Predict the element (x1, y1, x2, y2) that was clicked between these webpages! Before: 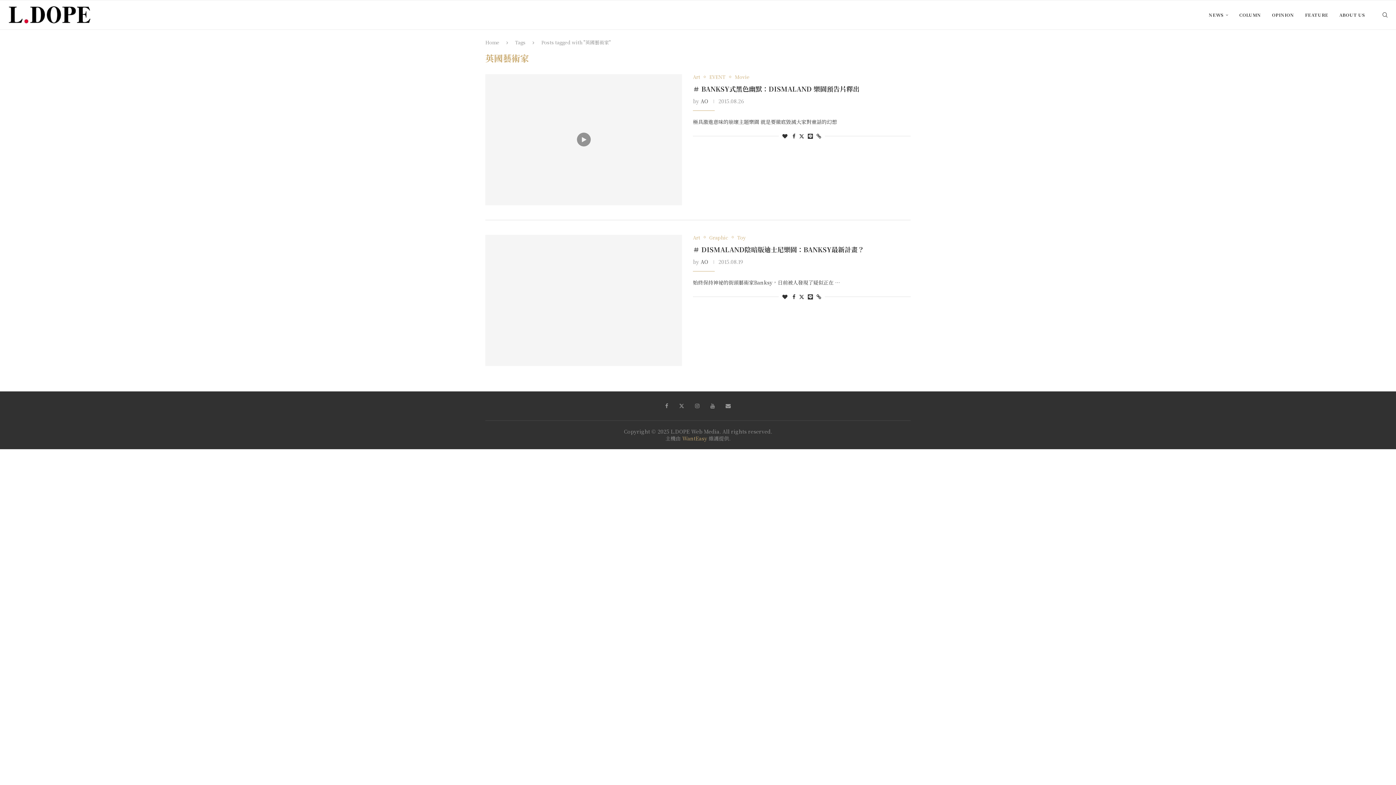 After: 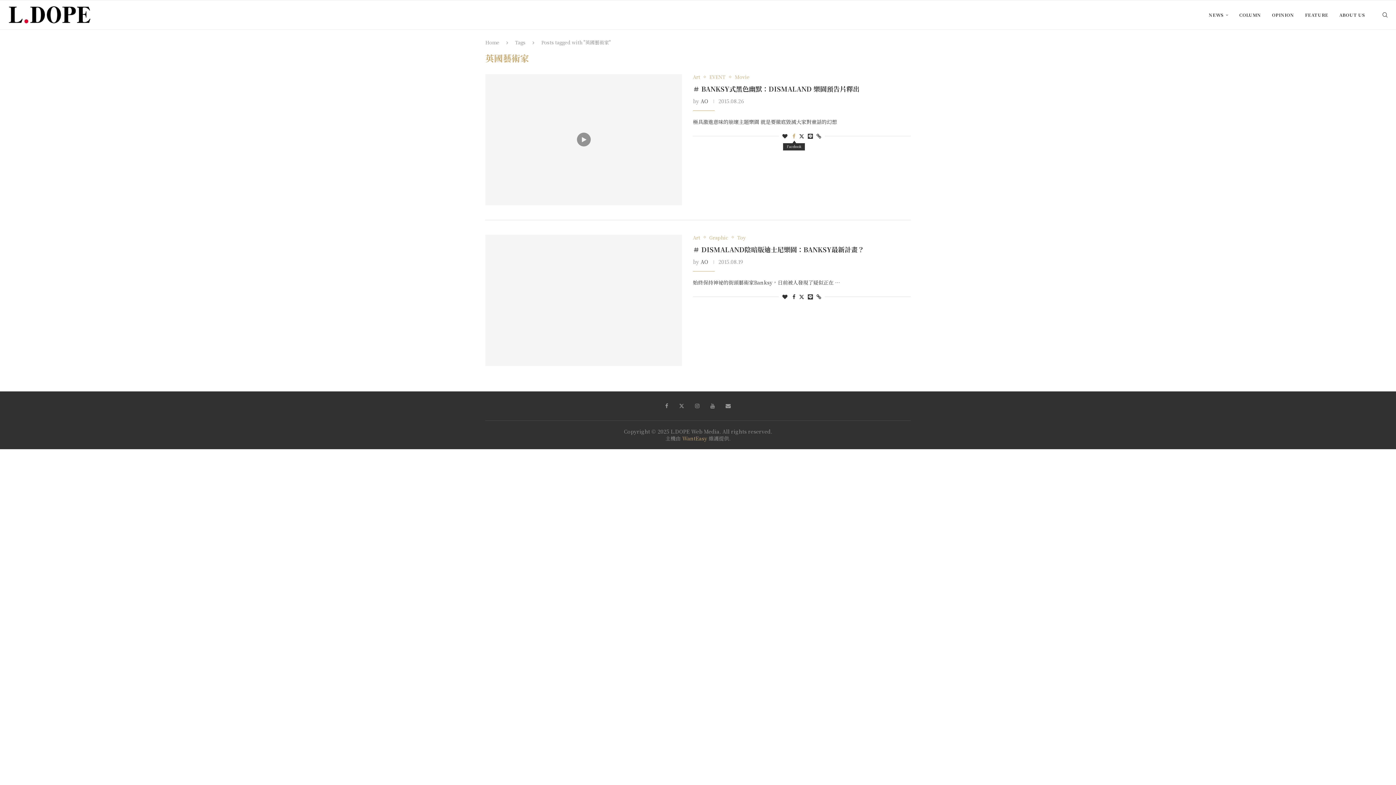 Action: label: Share on Facebook bbox: (792, 132, 795, 139)